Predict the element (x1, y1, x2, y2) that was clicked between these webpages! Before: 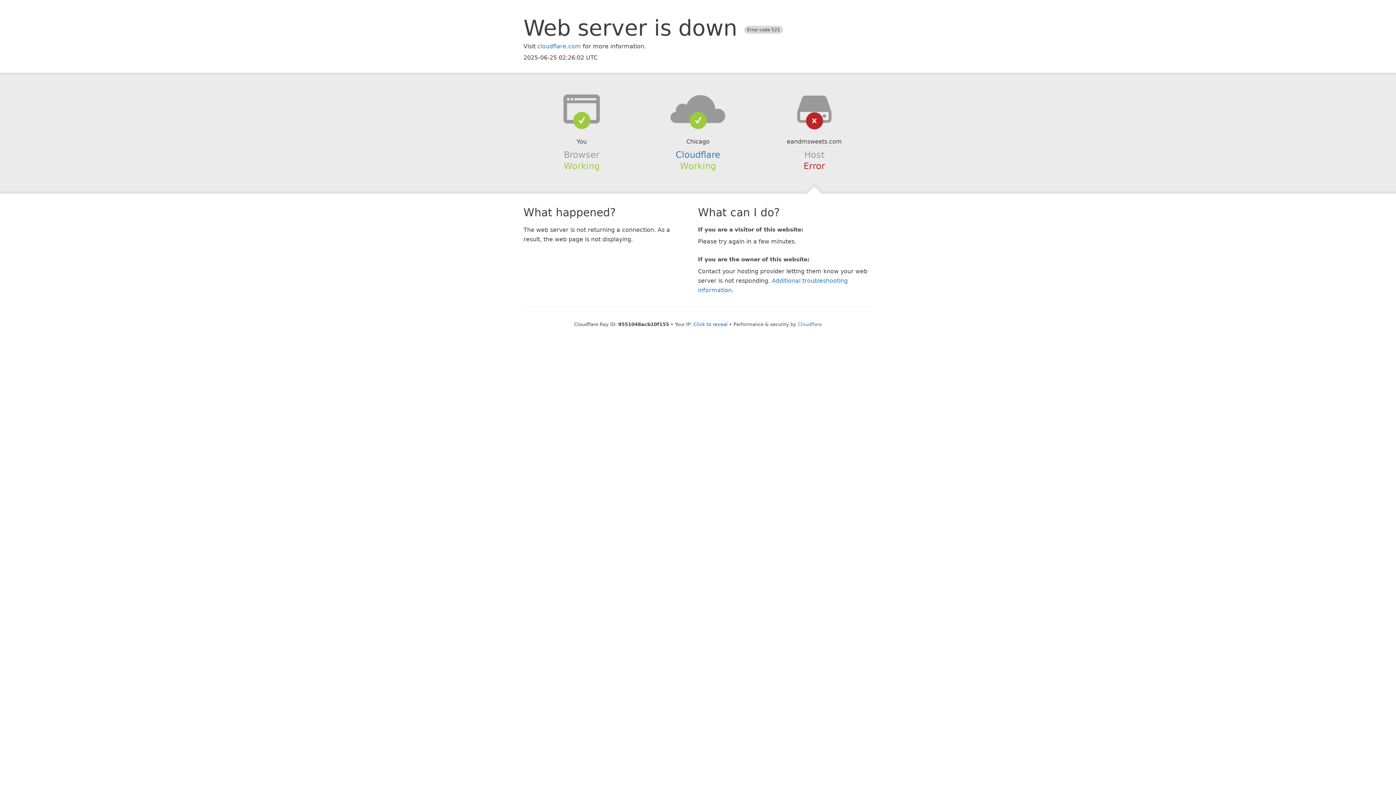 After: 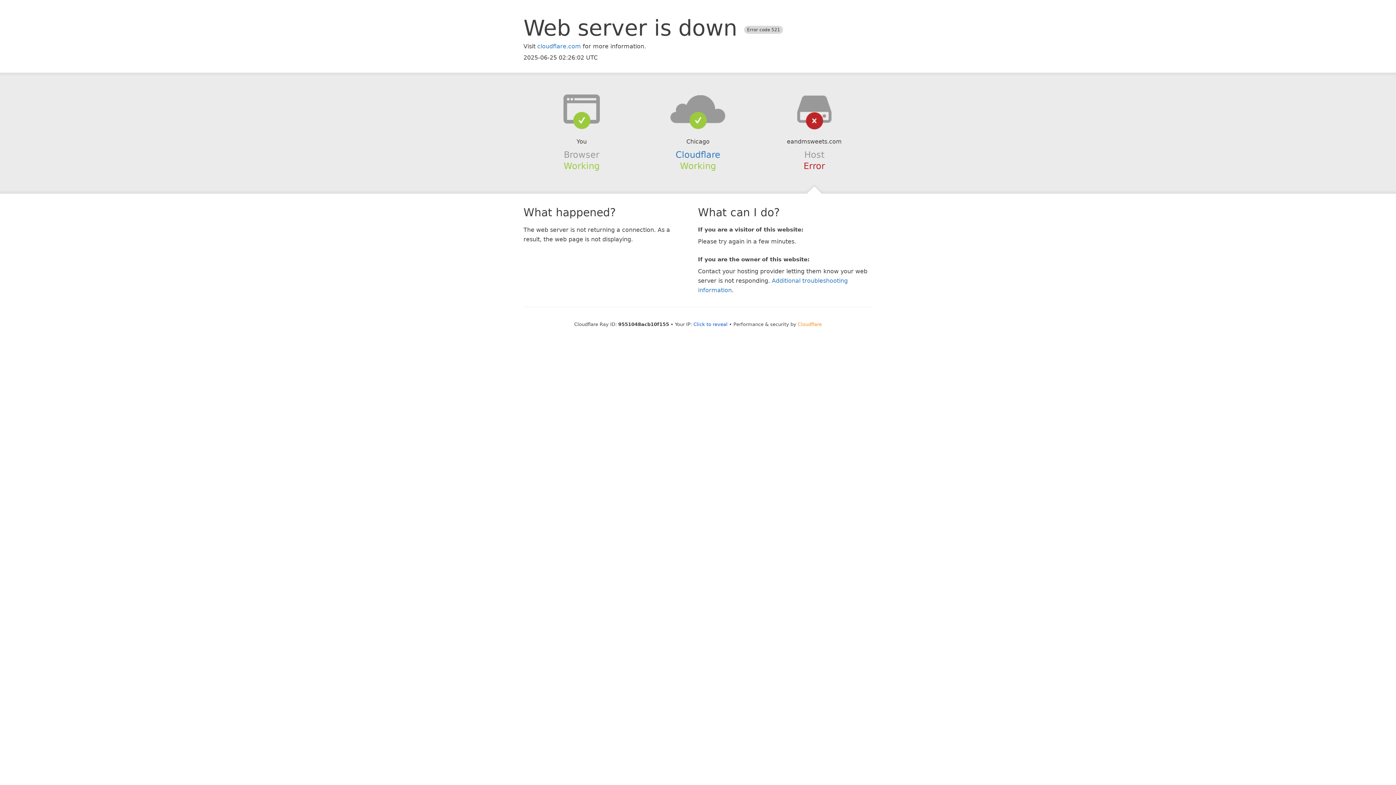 Action: bbox: (798, 321, 822, 327) label: Cloudflare